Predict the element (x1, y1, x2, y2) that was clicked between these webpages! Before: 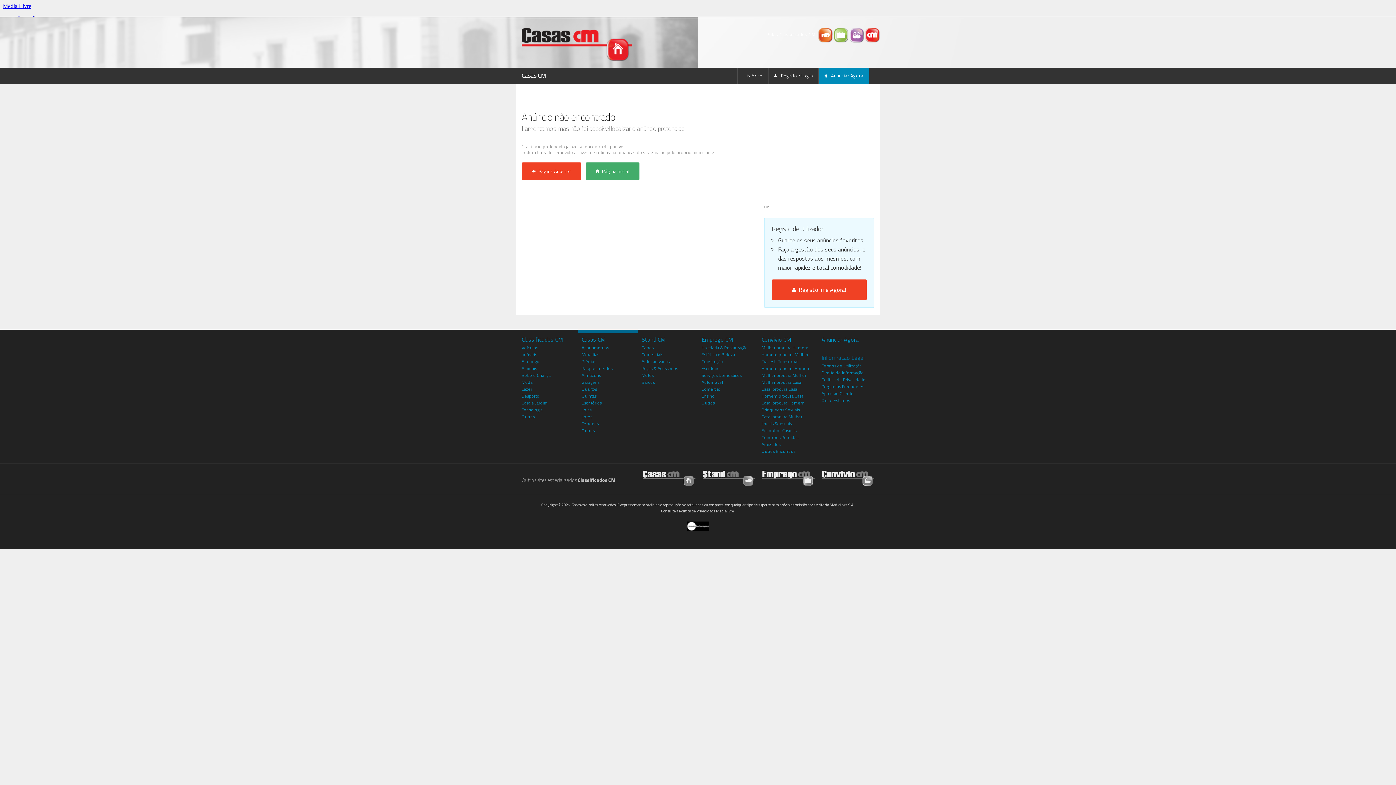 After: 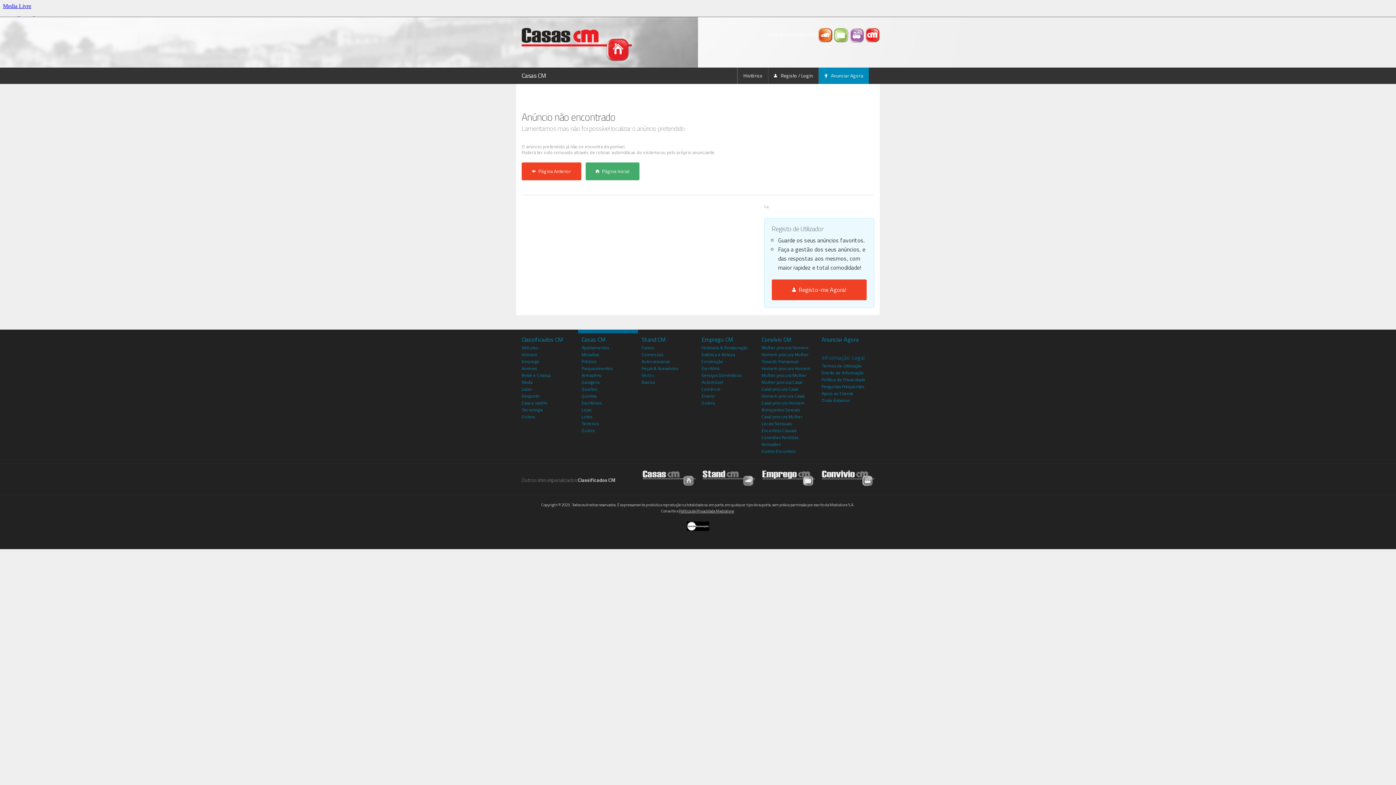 Action: label: Motos bbox: (641, 372, 653, 379)